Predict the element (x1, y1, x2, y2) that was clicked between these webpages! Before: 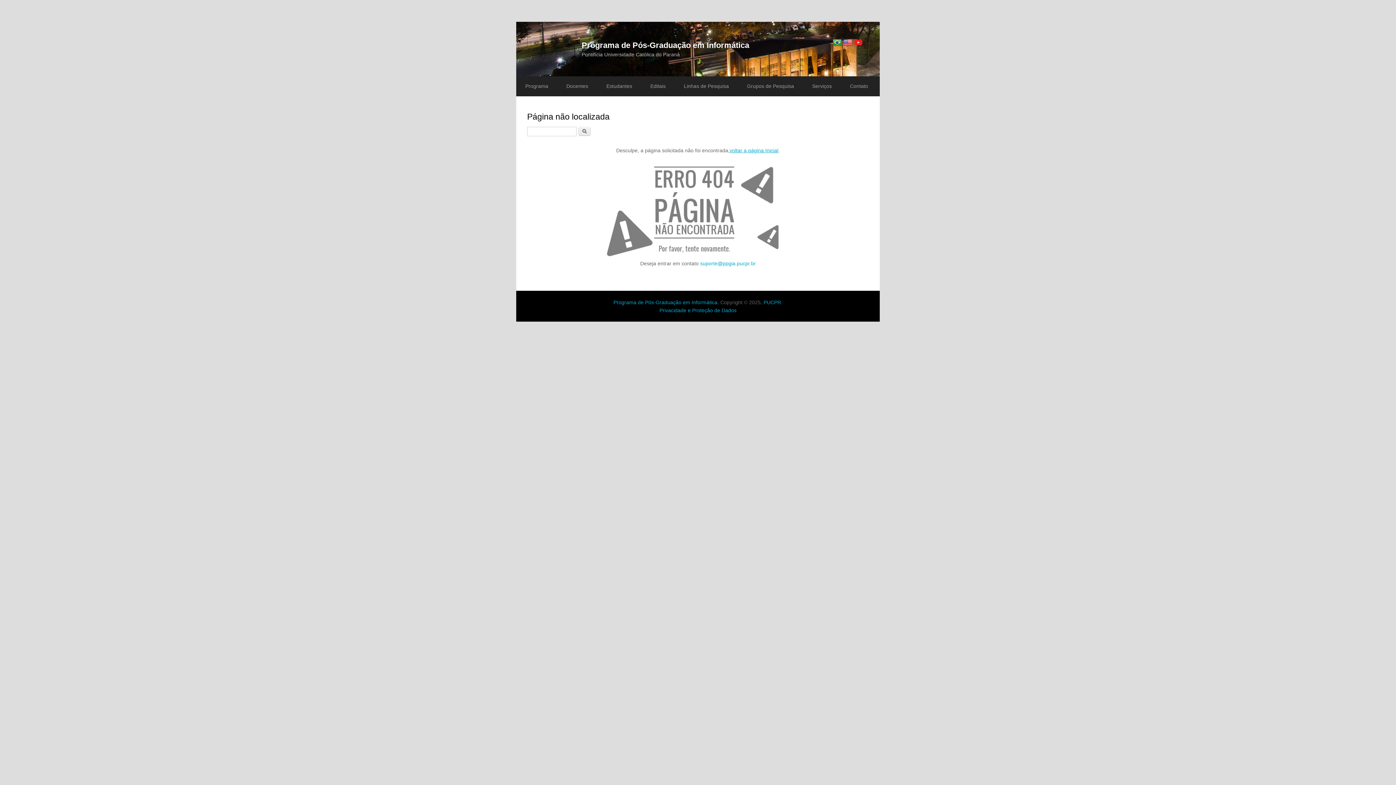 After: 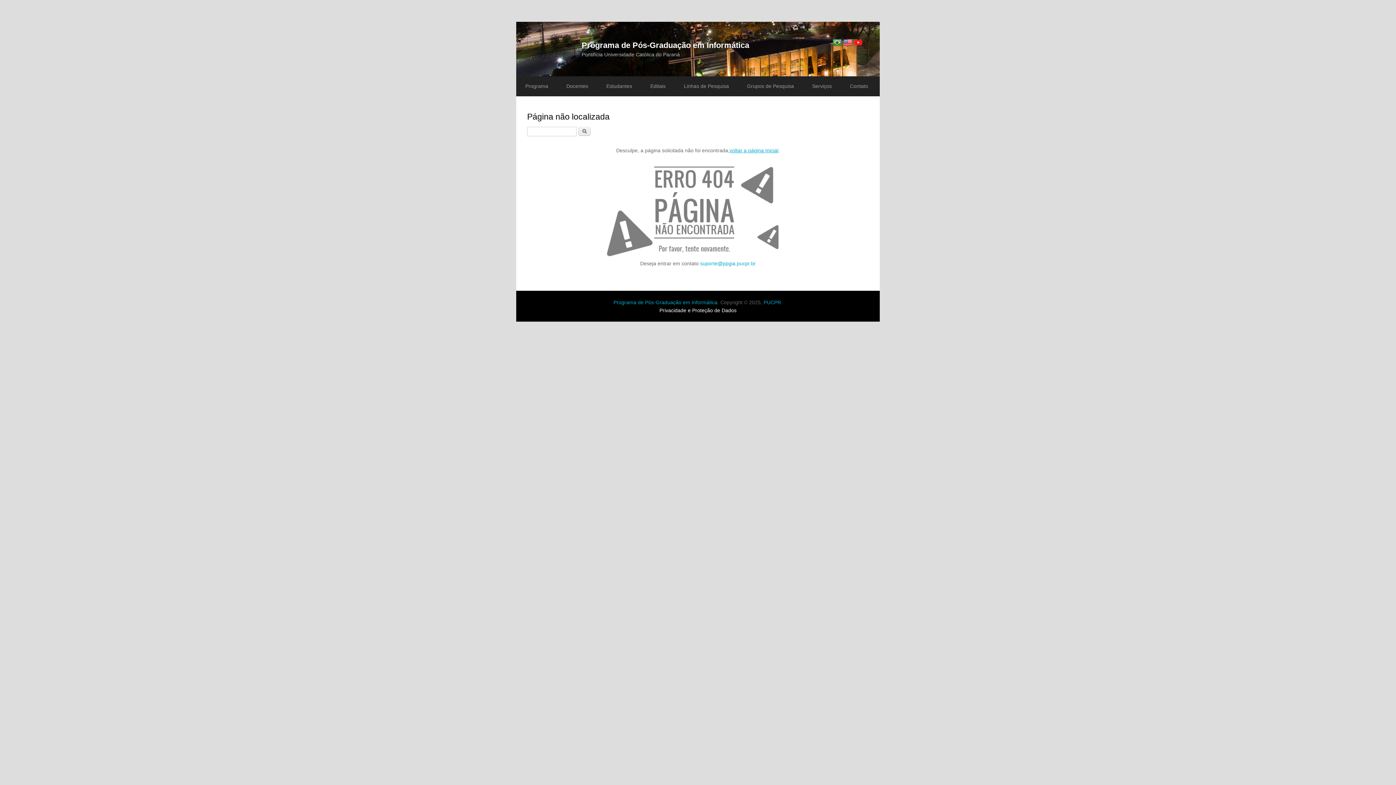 Action: bbox: (659, 307, 736, 313) label: Privacidade e Proteção de Dados